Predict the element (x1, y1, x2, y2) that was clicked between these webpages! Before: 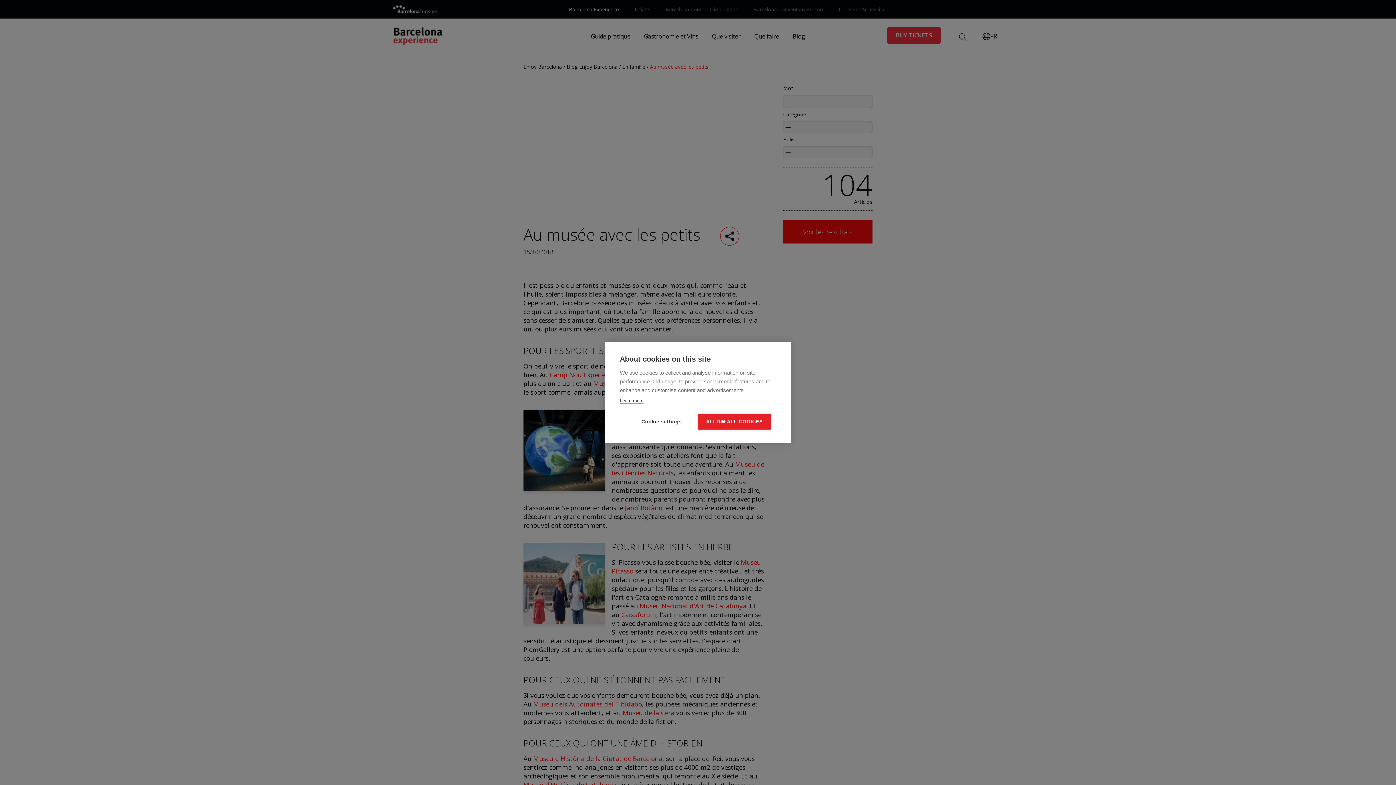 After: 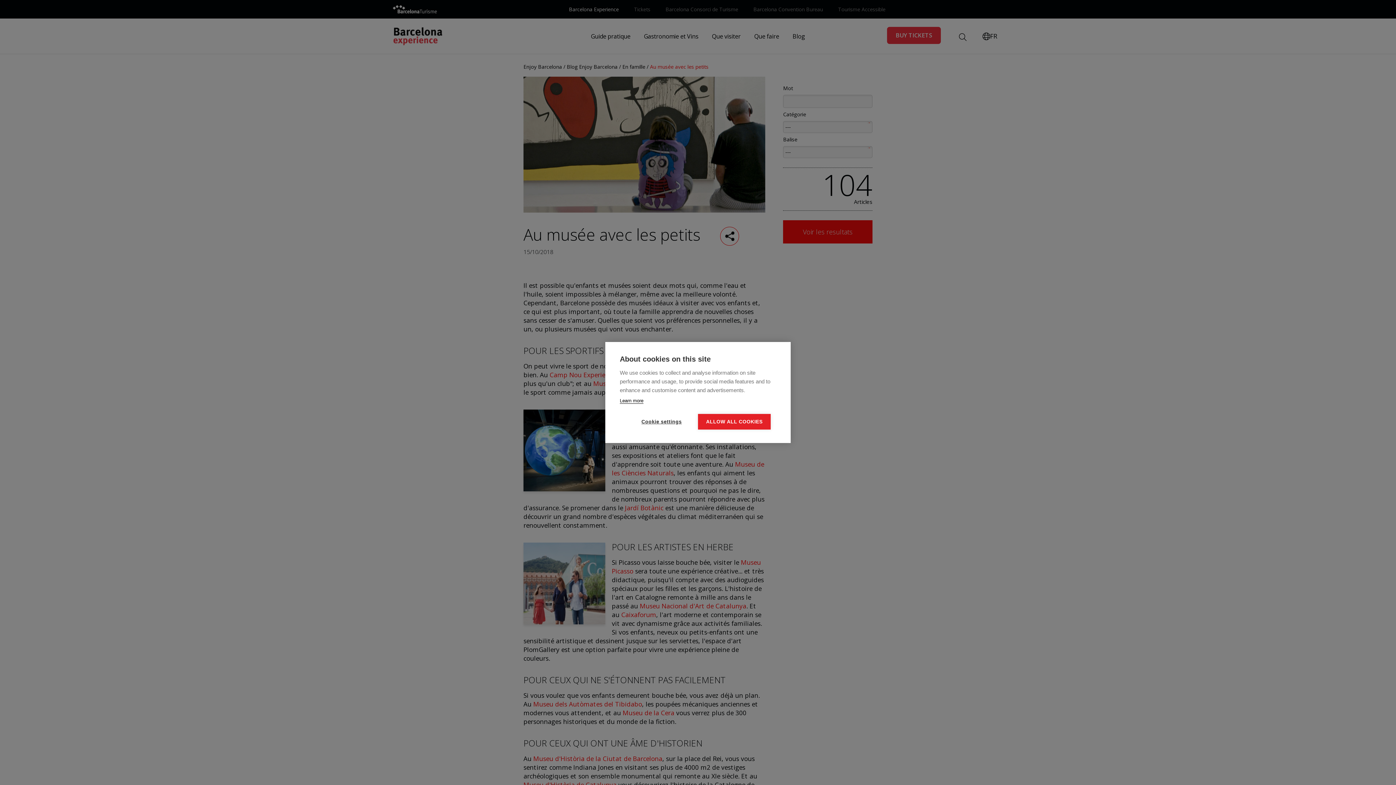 Action: bbox: (620, 398, 643, 404) label: Learn more